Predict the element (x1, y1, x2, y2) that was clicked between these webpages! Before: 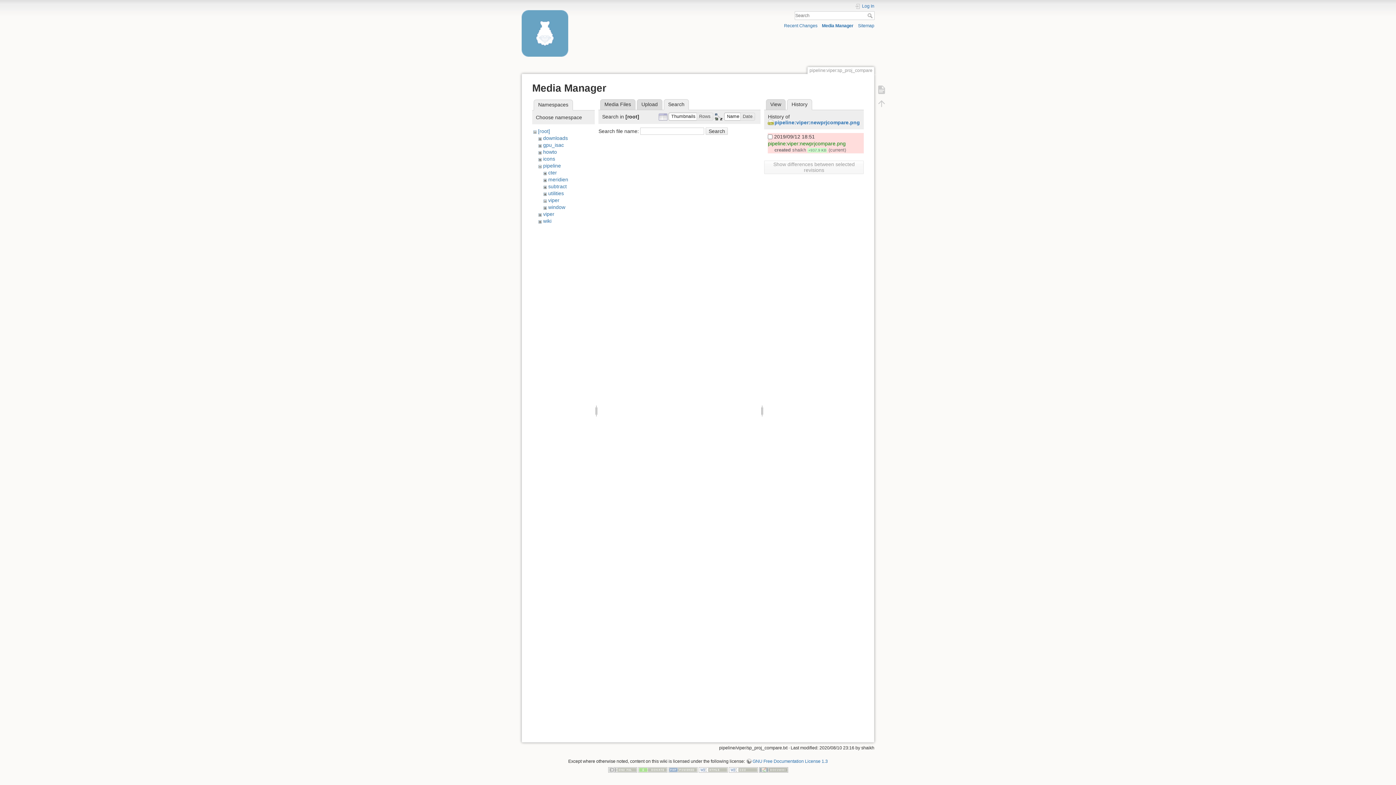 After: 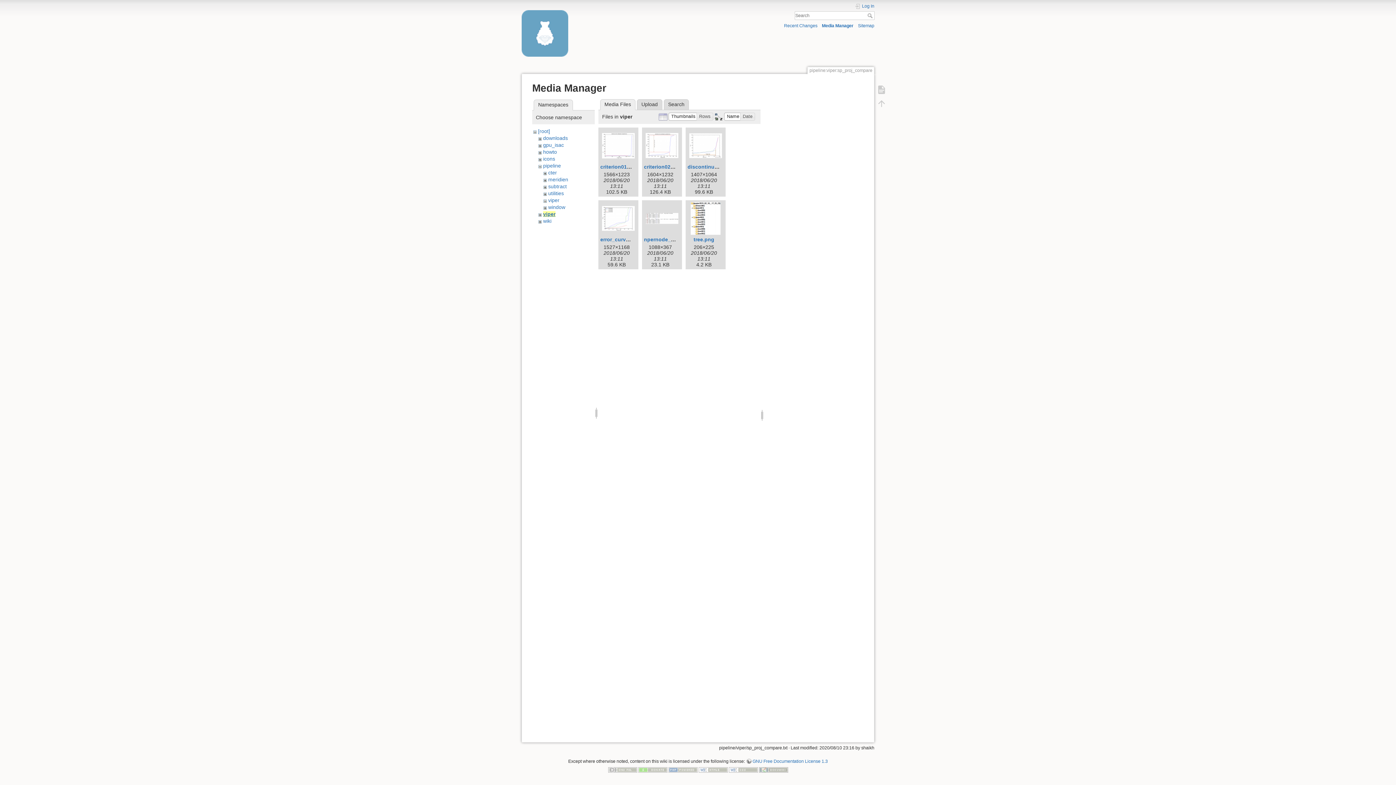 Action: bbox: (543, 211, 554, 216) label: viper